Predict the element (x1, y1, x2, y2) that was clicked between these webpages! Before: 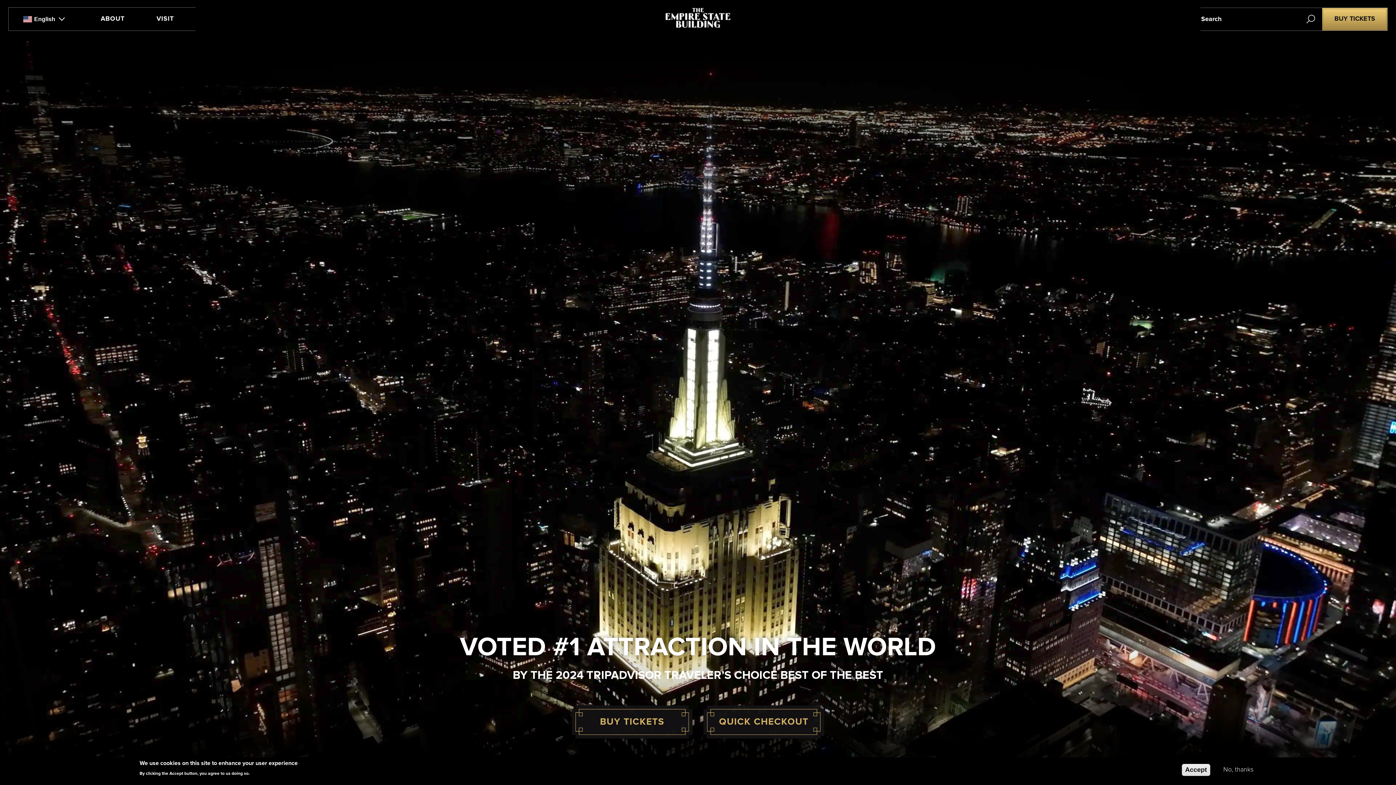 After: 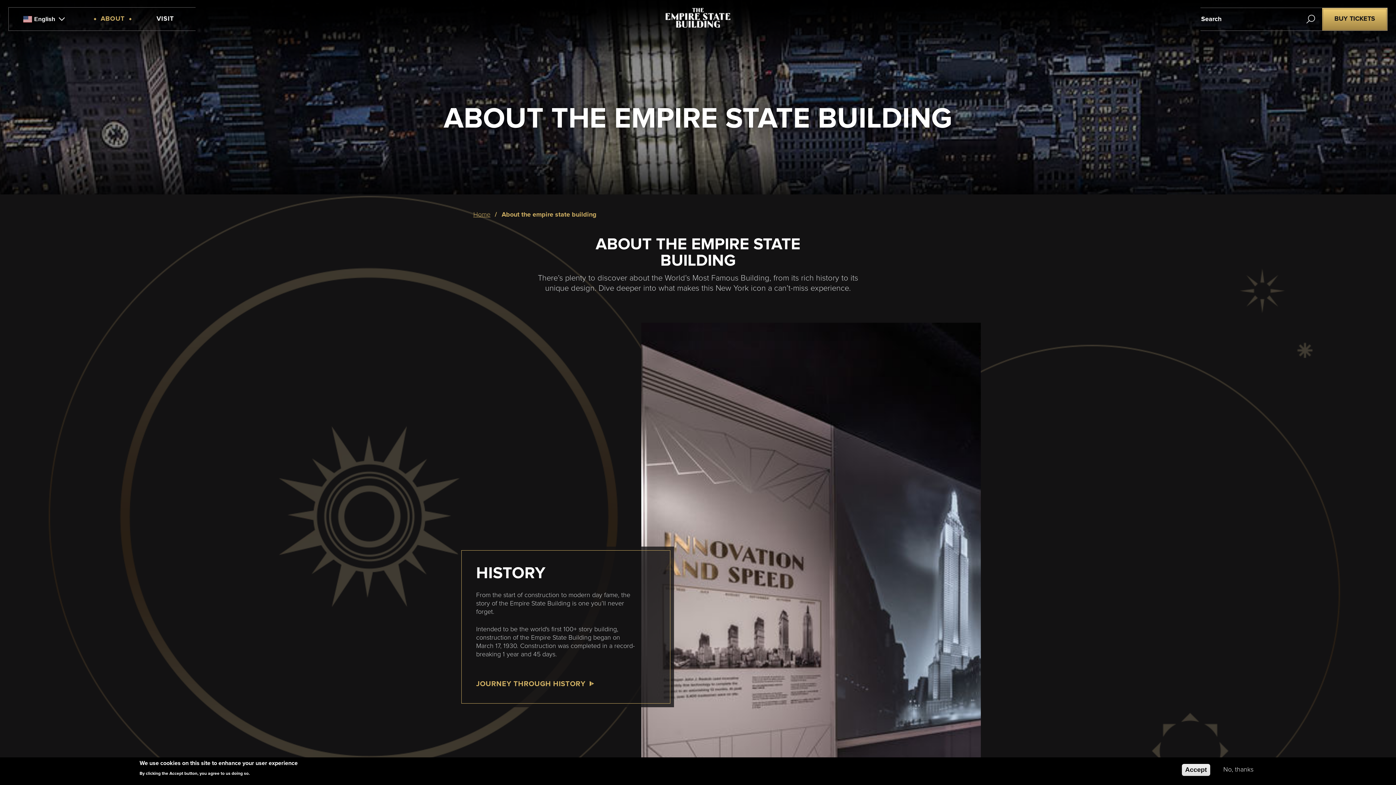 Action: bbox: (96, 10, 129, 28) label: ABOUT